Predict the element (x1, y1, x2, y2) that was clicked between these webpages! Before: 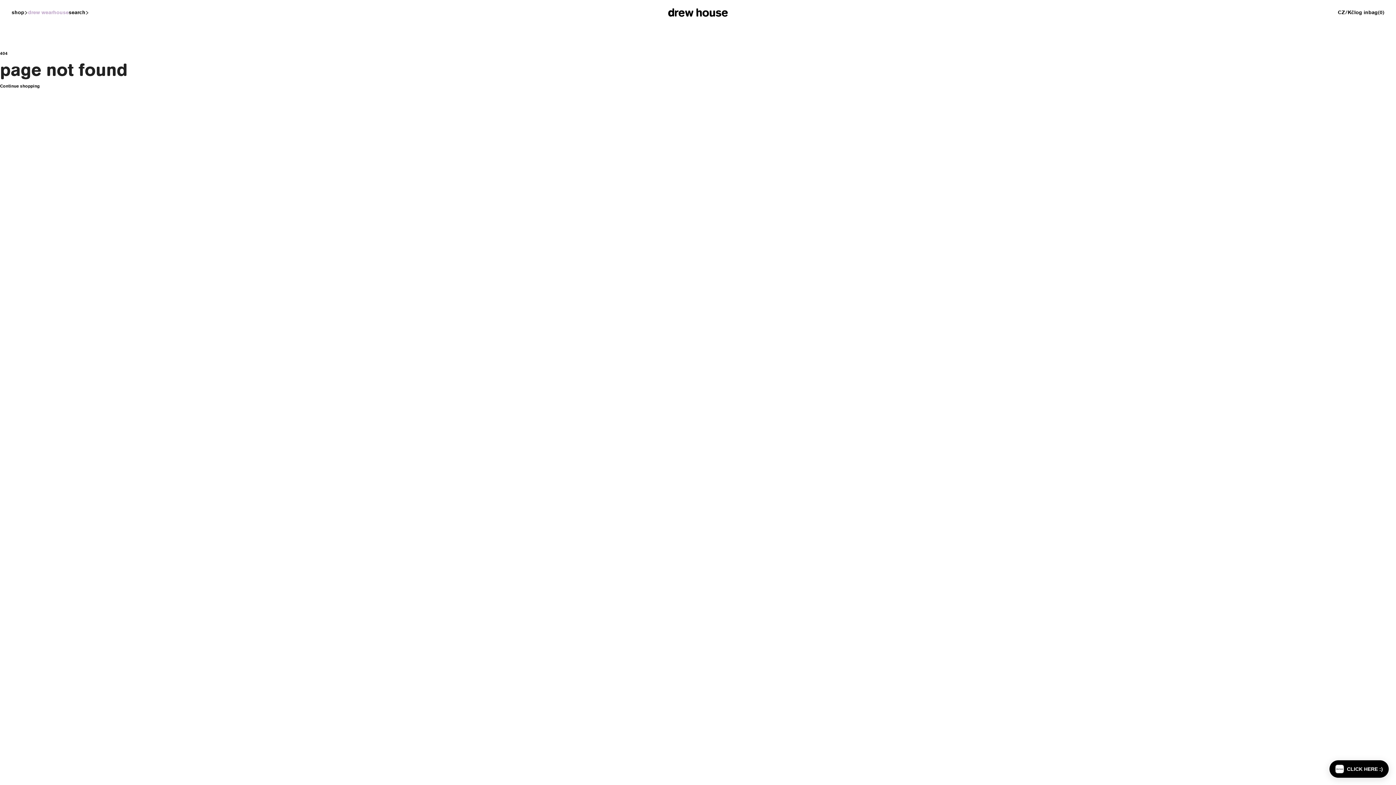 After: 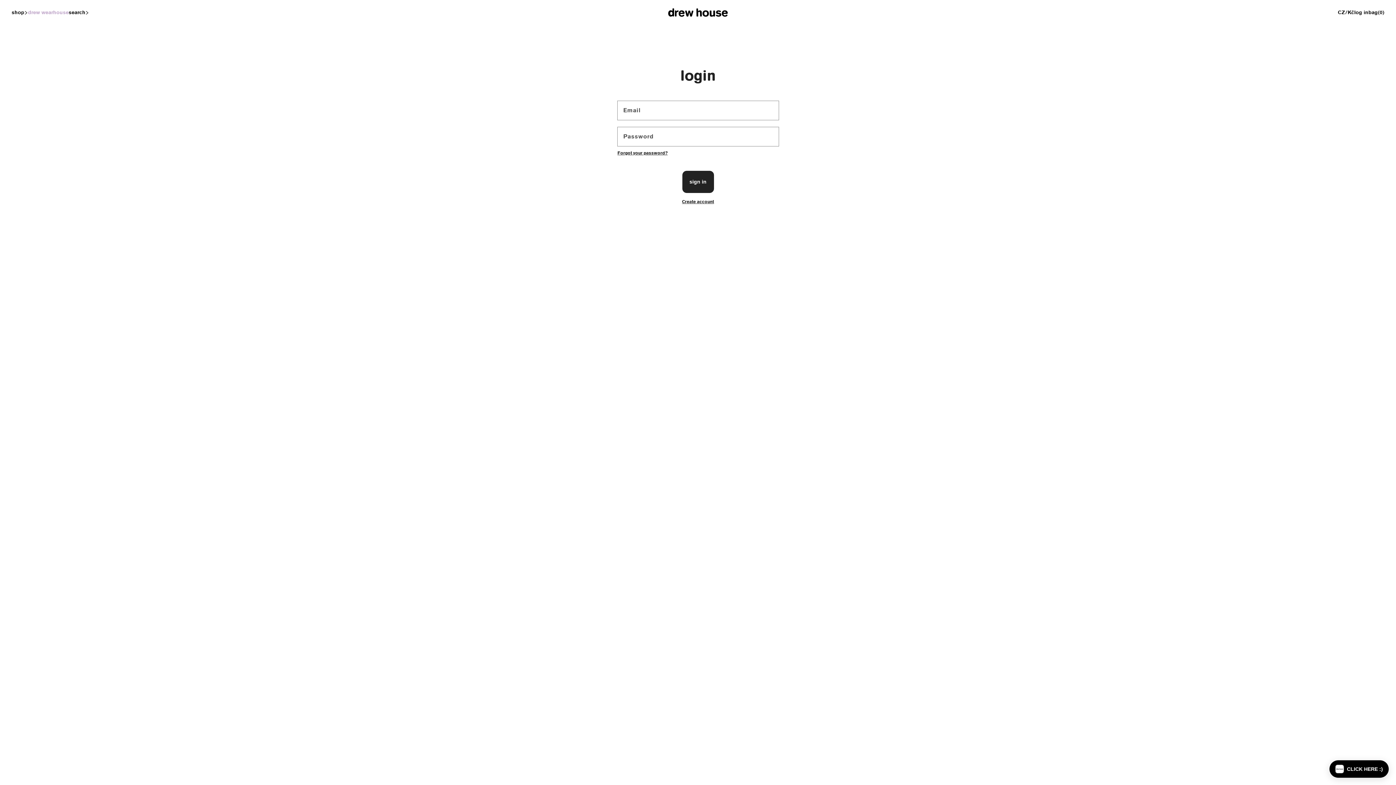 Action: label: log in bbox: (1354, 8, 1368, 16)